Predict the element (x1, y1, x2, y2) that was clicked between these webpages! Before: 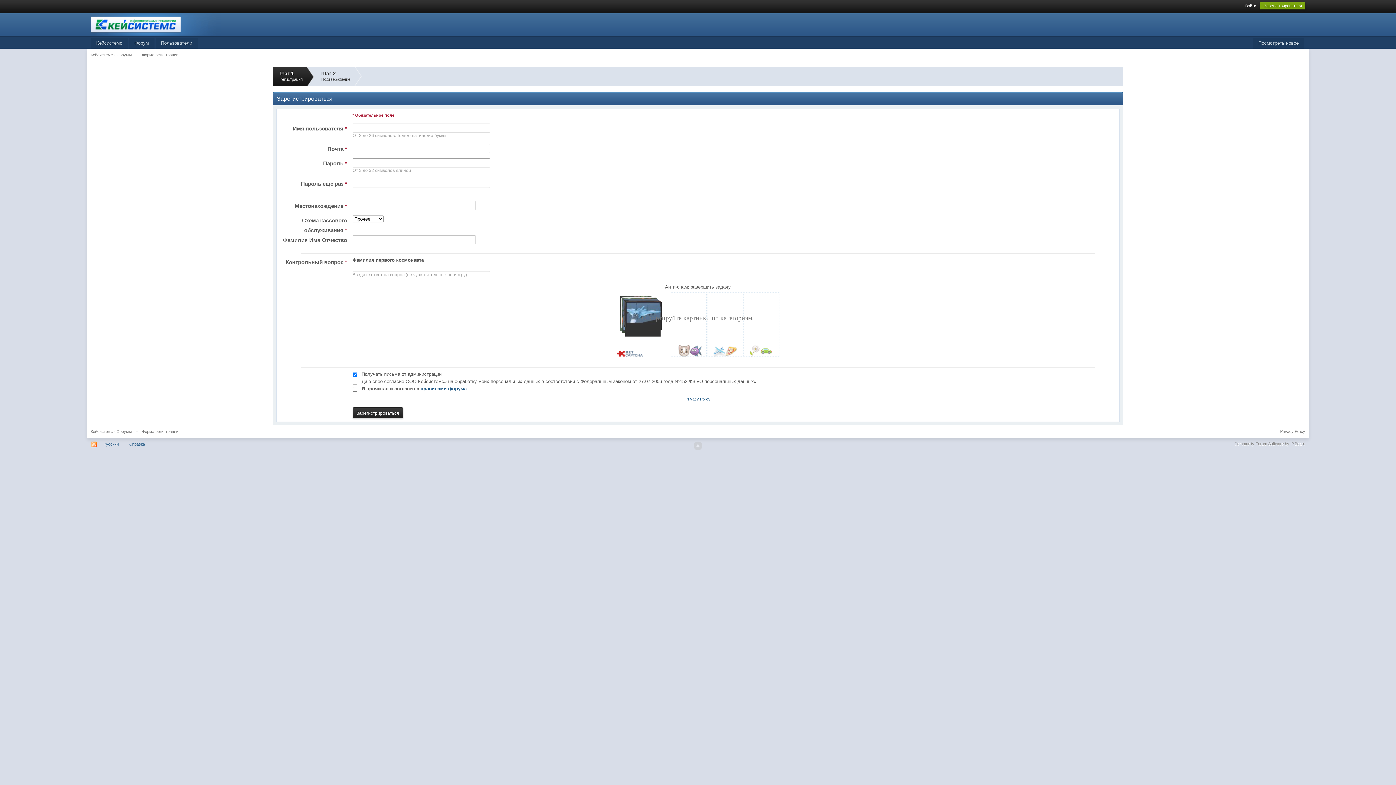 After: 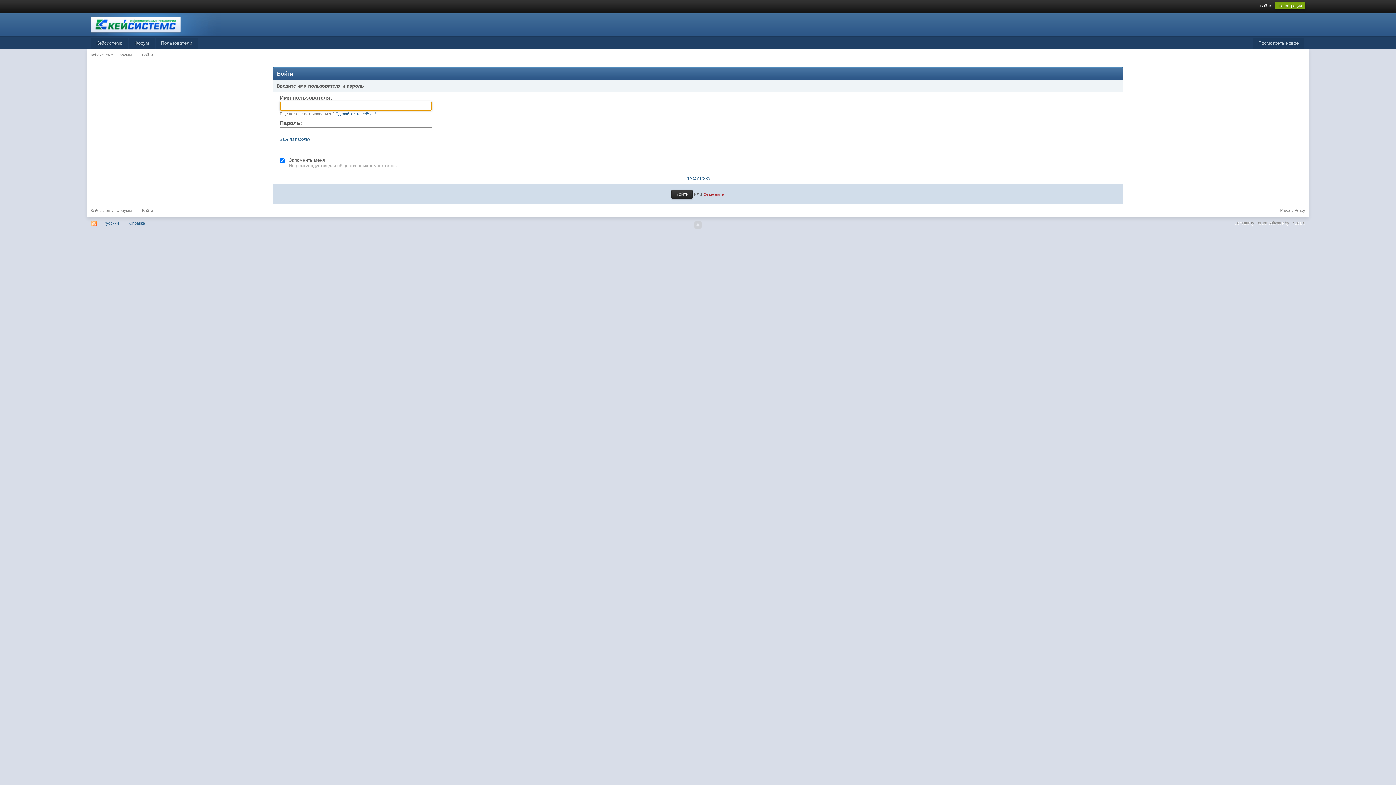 Action: label: Посмотреть новое bbox: (1253, 38, 1304, 48)